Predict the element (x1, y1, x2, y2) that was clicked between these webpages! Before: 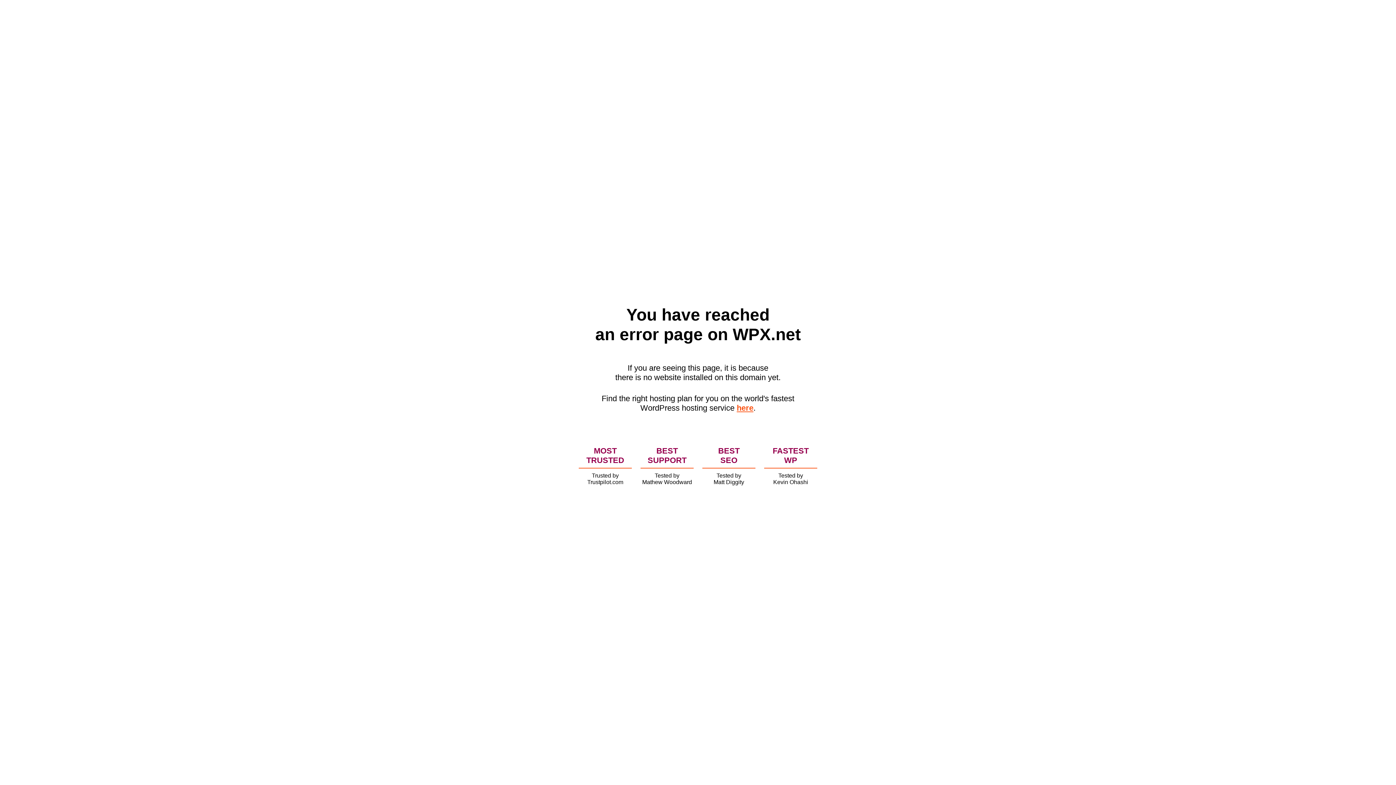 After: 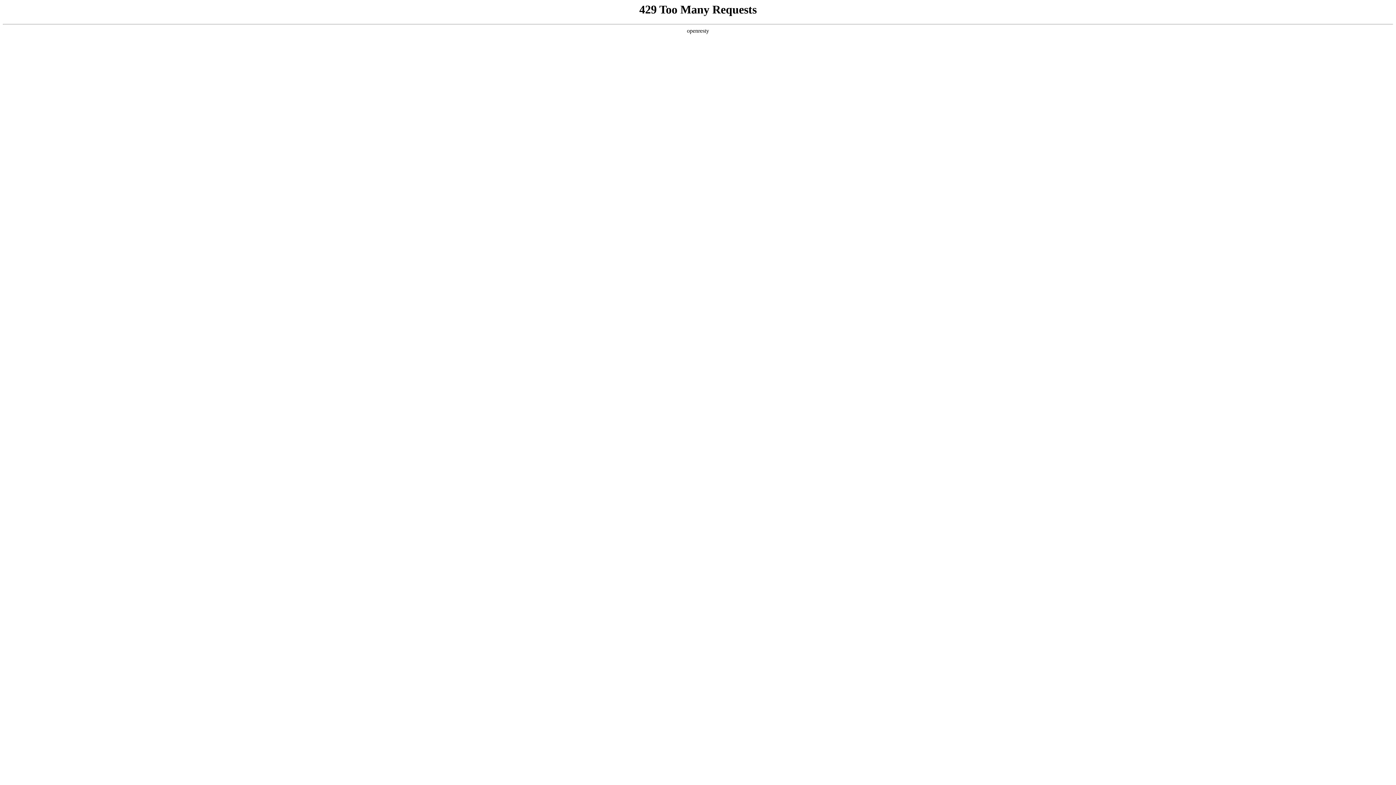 Action: bbox: (736, 403, 753, 412) label: here